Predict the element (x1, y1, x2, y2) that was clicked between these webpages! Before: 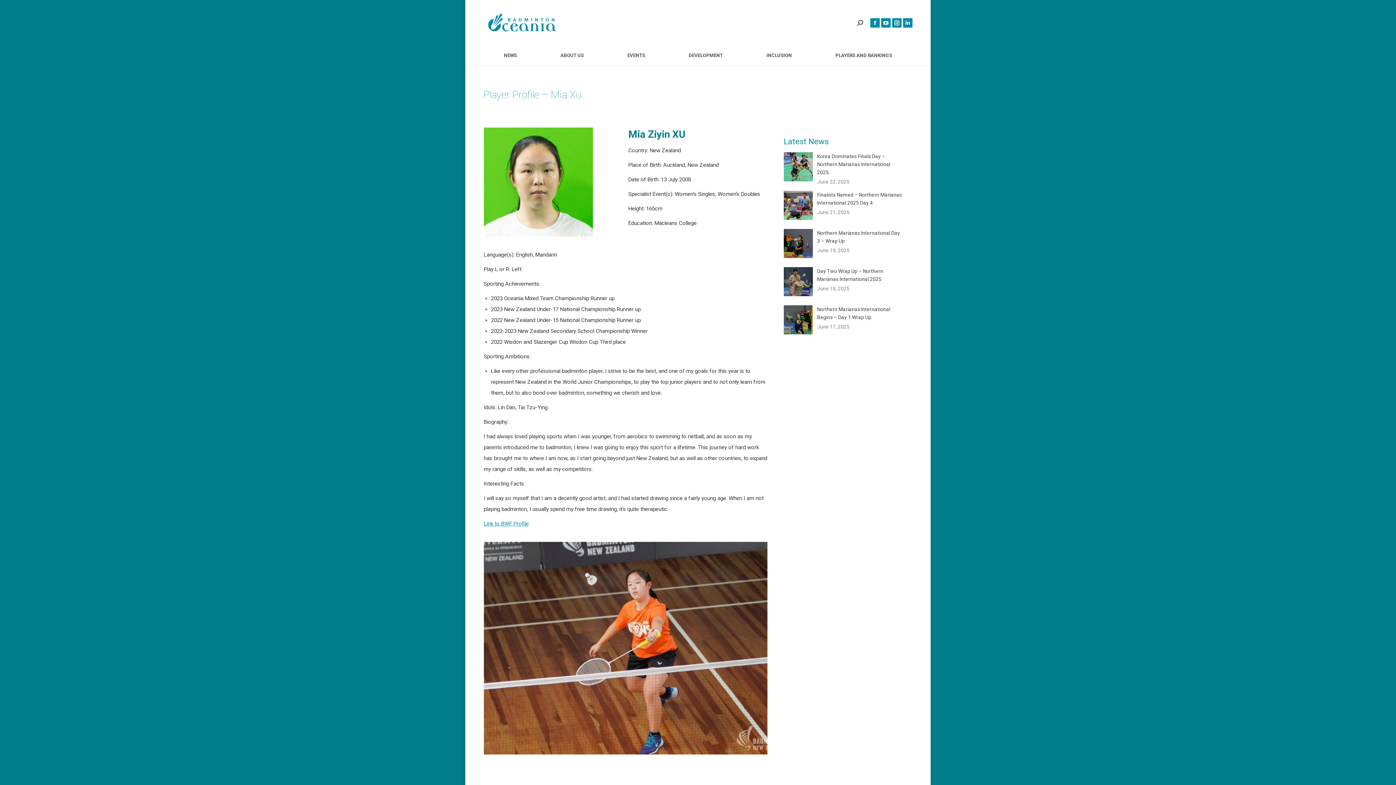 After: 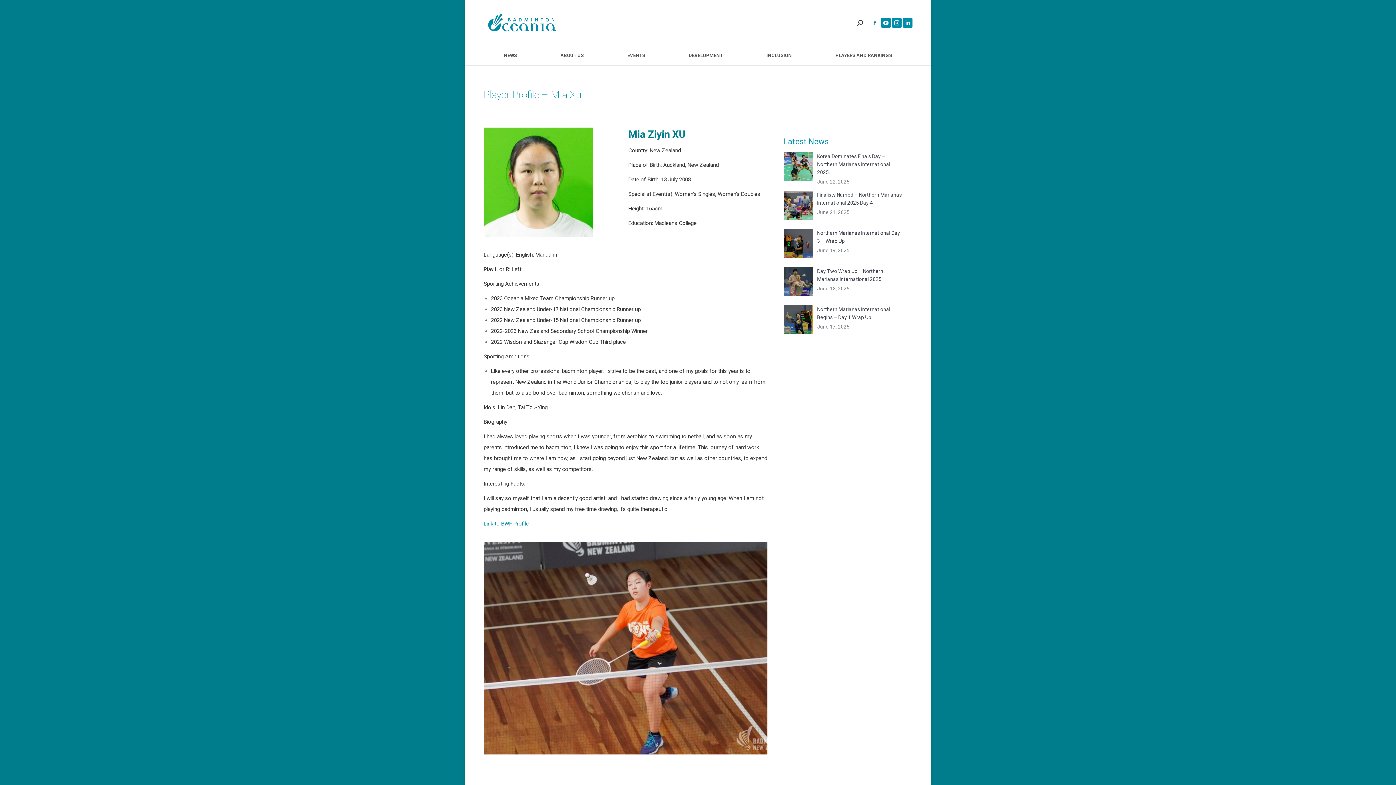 Action: label: Facebook page opens in new window bbox: (870, 18, 880, 27)